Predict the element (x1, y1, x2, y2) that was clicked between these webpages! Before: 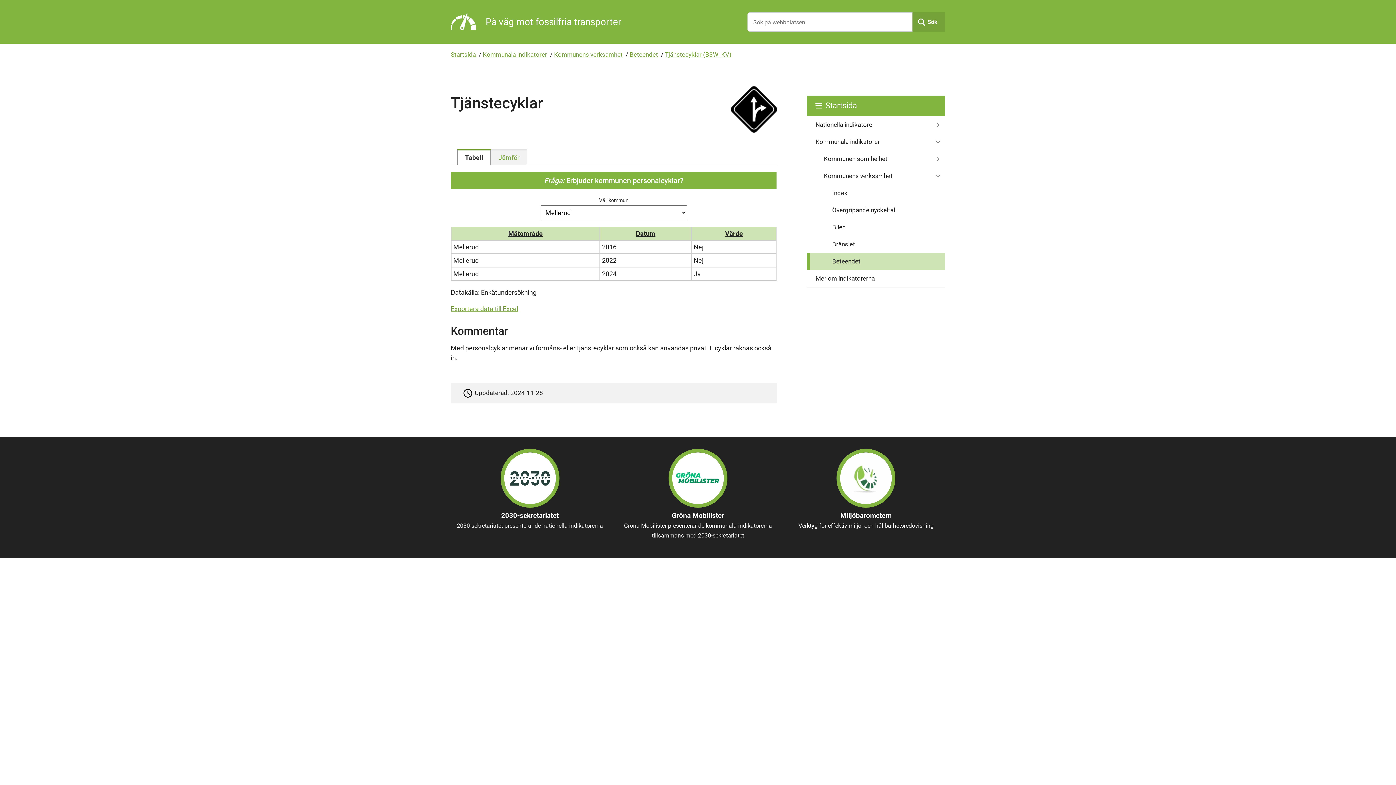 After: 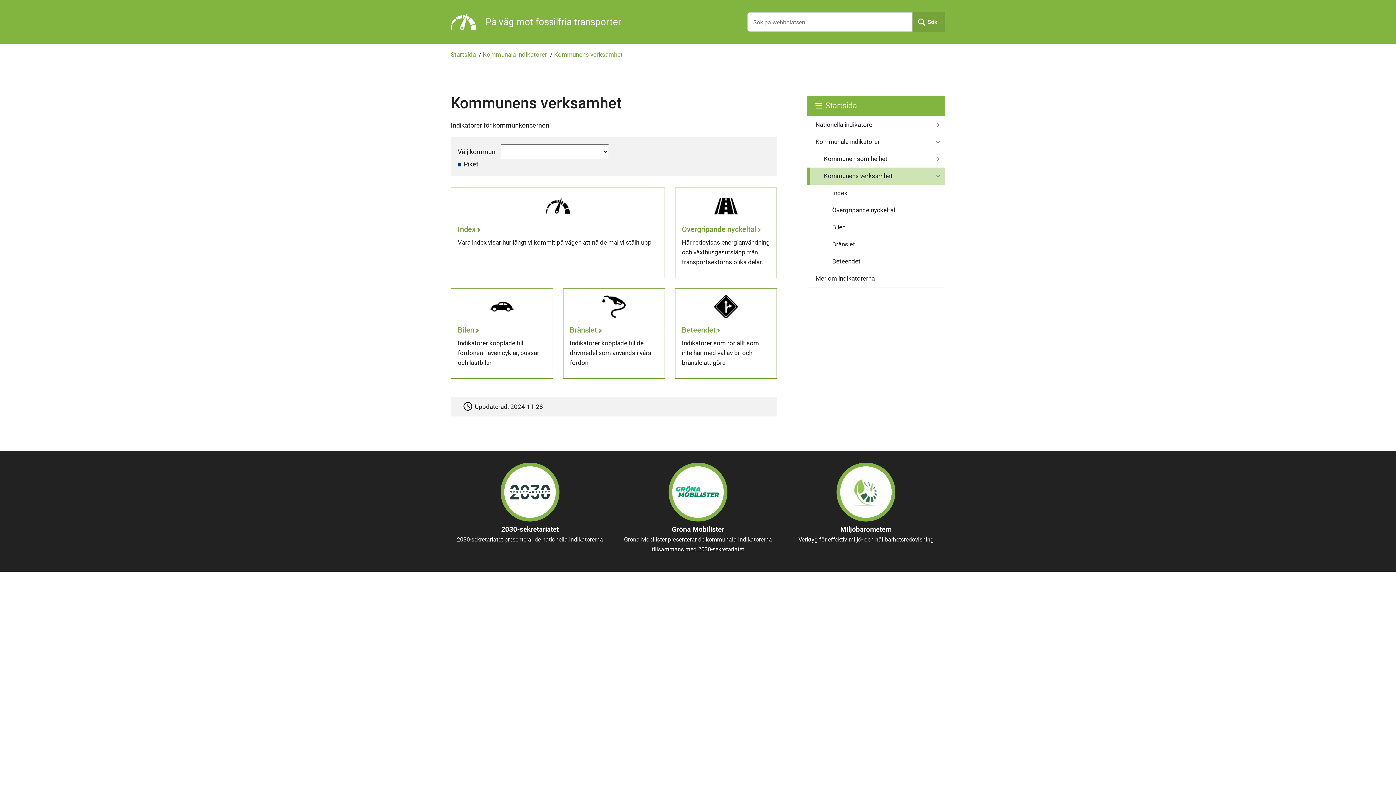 Action: label: Kommunens verksamhet bbox: (806, 167, 945, 184)